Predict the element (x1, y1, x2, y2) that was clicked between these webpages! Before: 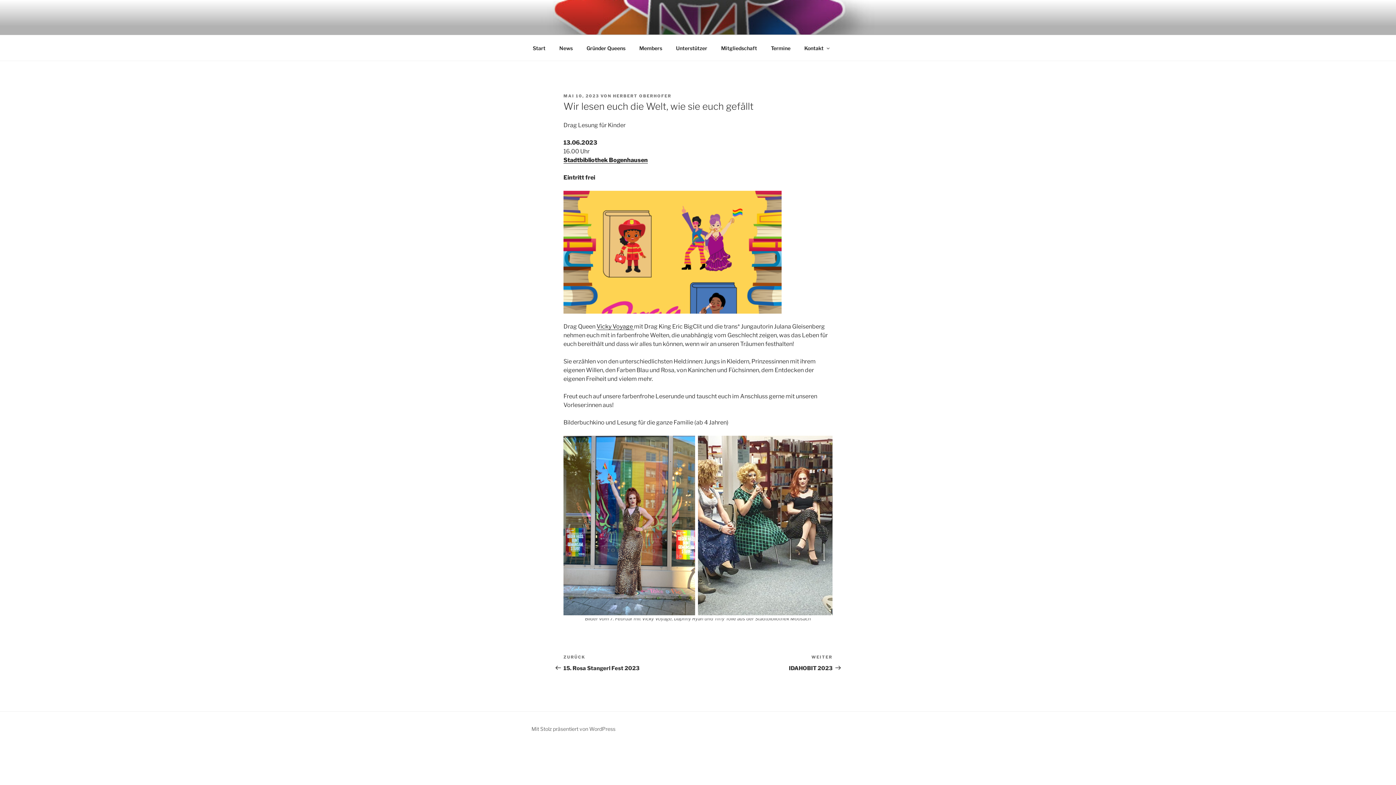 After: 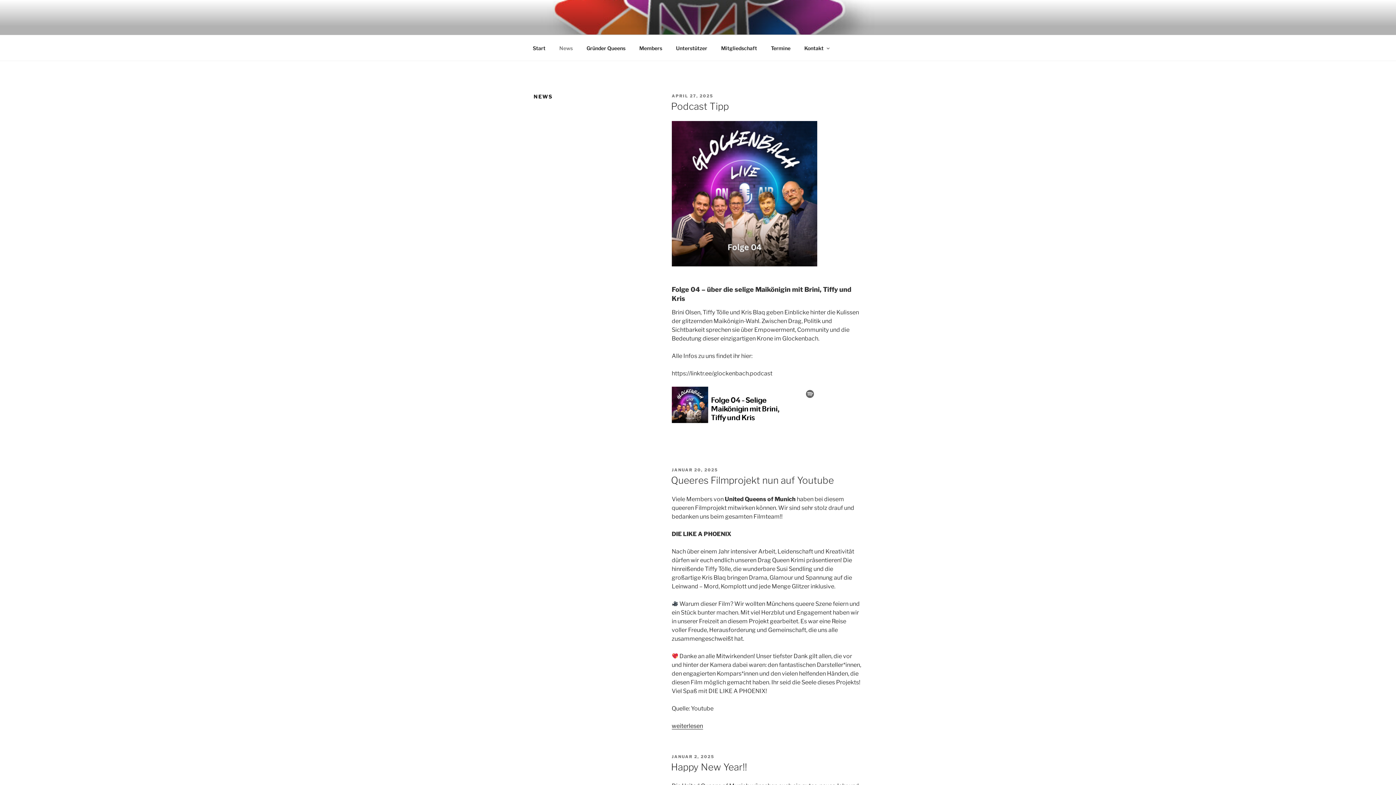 Action: bbox: (553, 39, 579, 56) label: News